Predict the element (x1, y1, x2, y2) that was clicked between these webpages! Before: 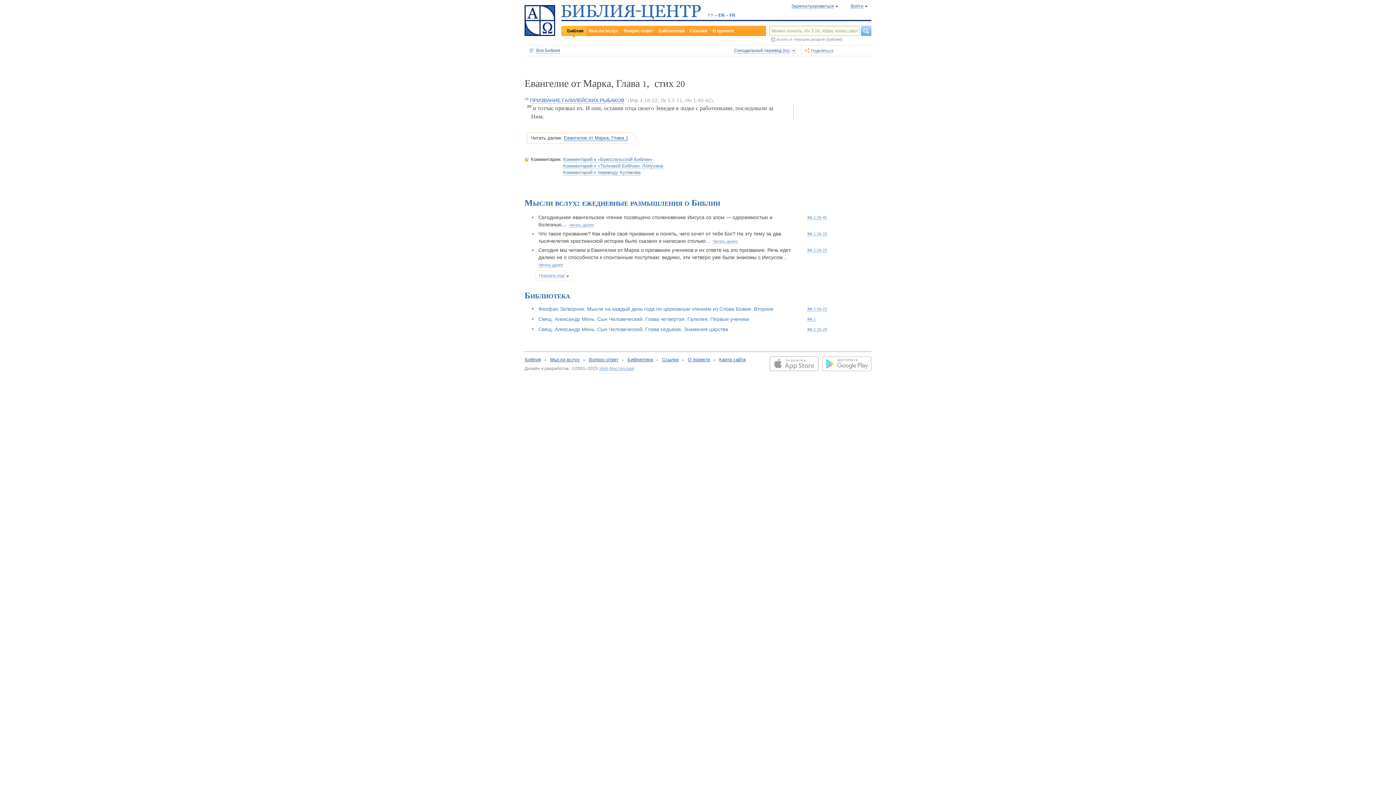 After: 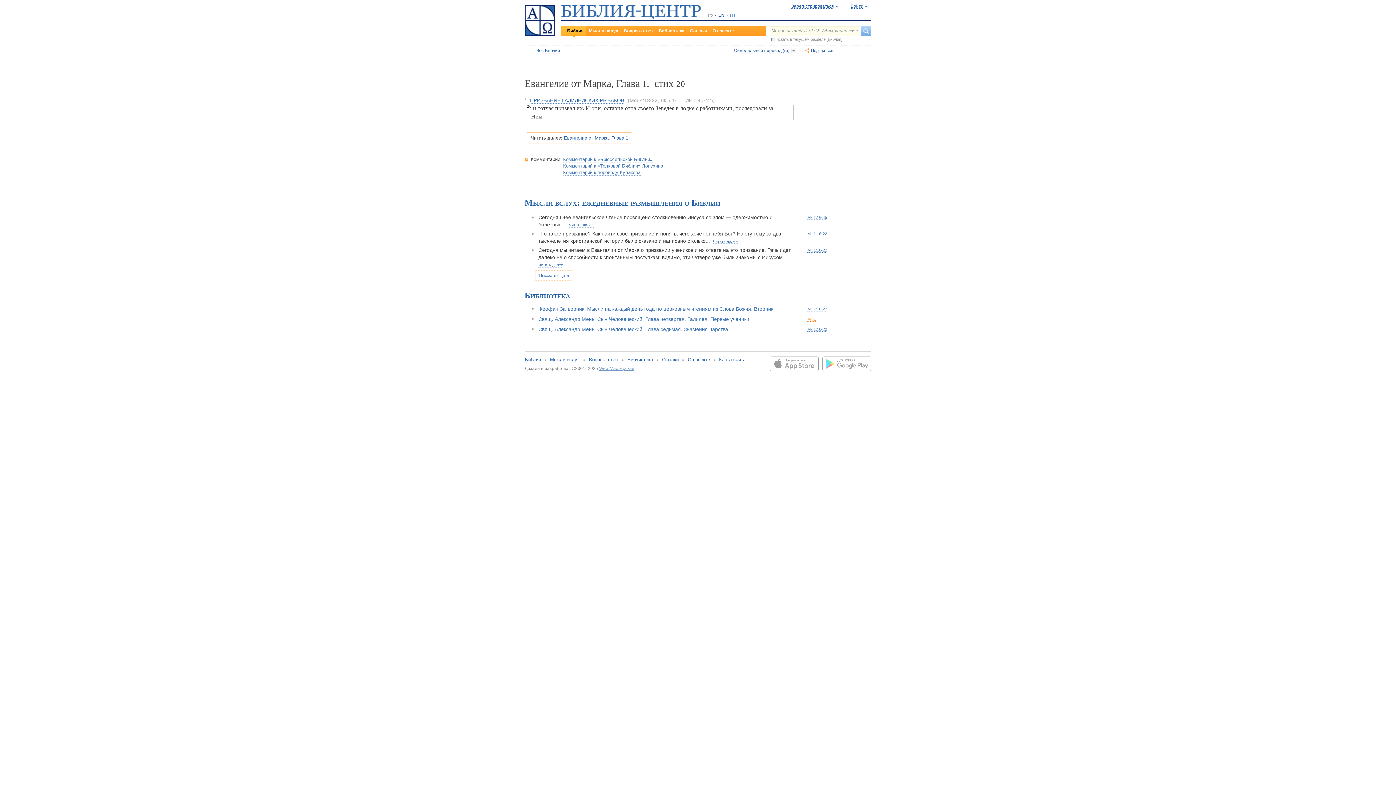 Action: label: Мк 1 bbox: (807, 316, 816, 321)